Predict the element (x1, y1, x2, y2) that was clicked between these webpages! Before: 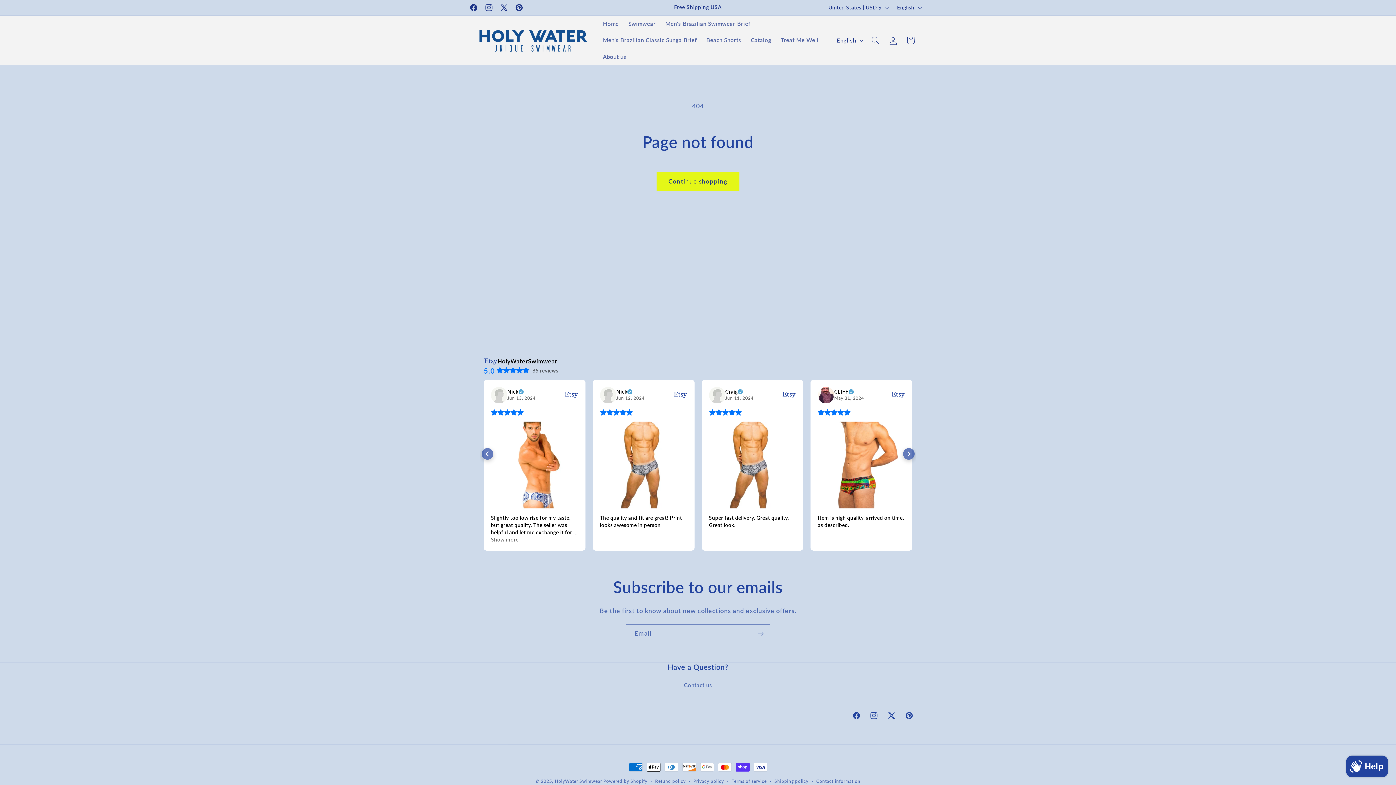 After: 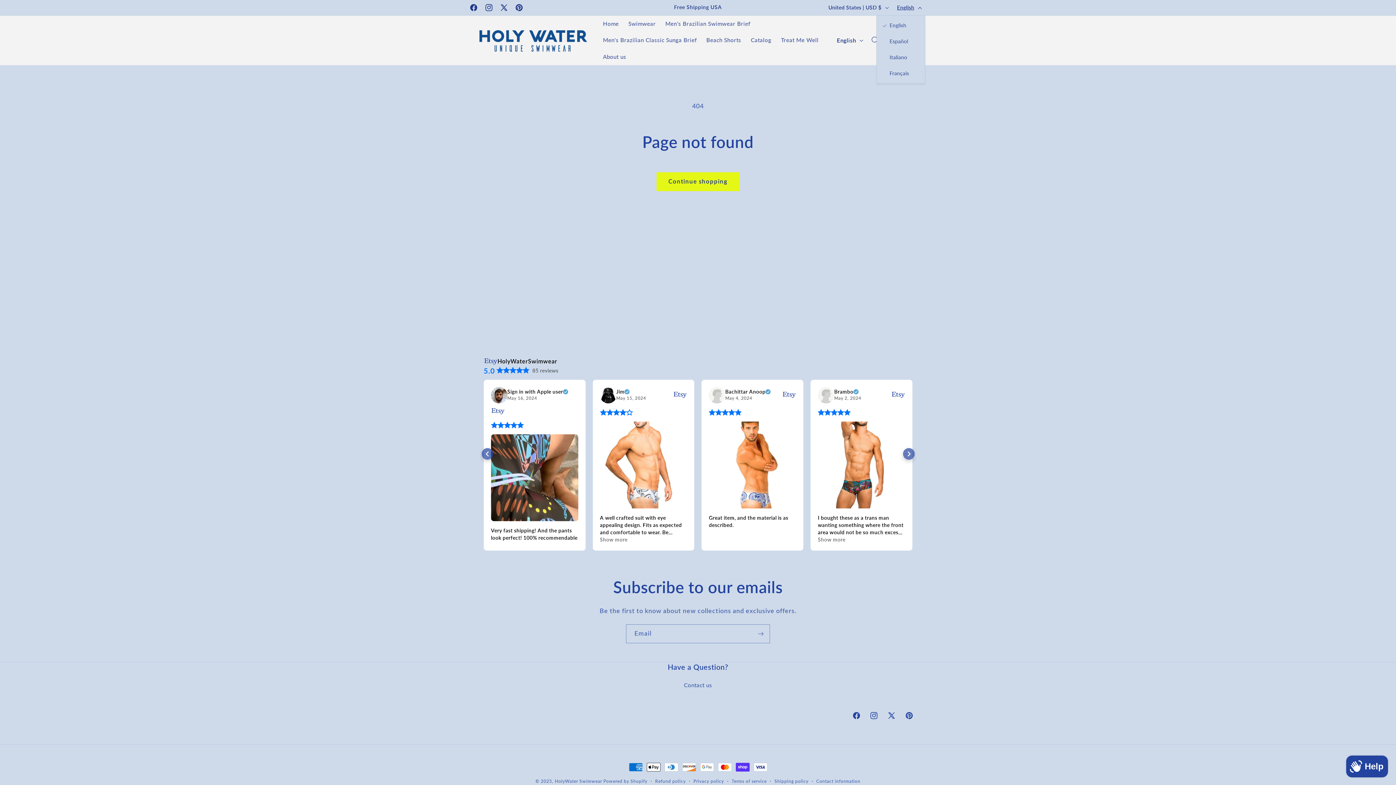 Action: bbox: (892, 0, 925, 15) label: English